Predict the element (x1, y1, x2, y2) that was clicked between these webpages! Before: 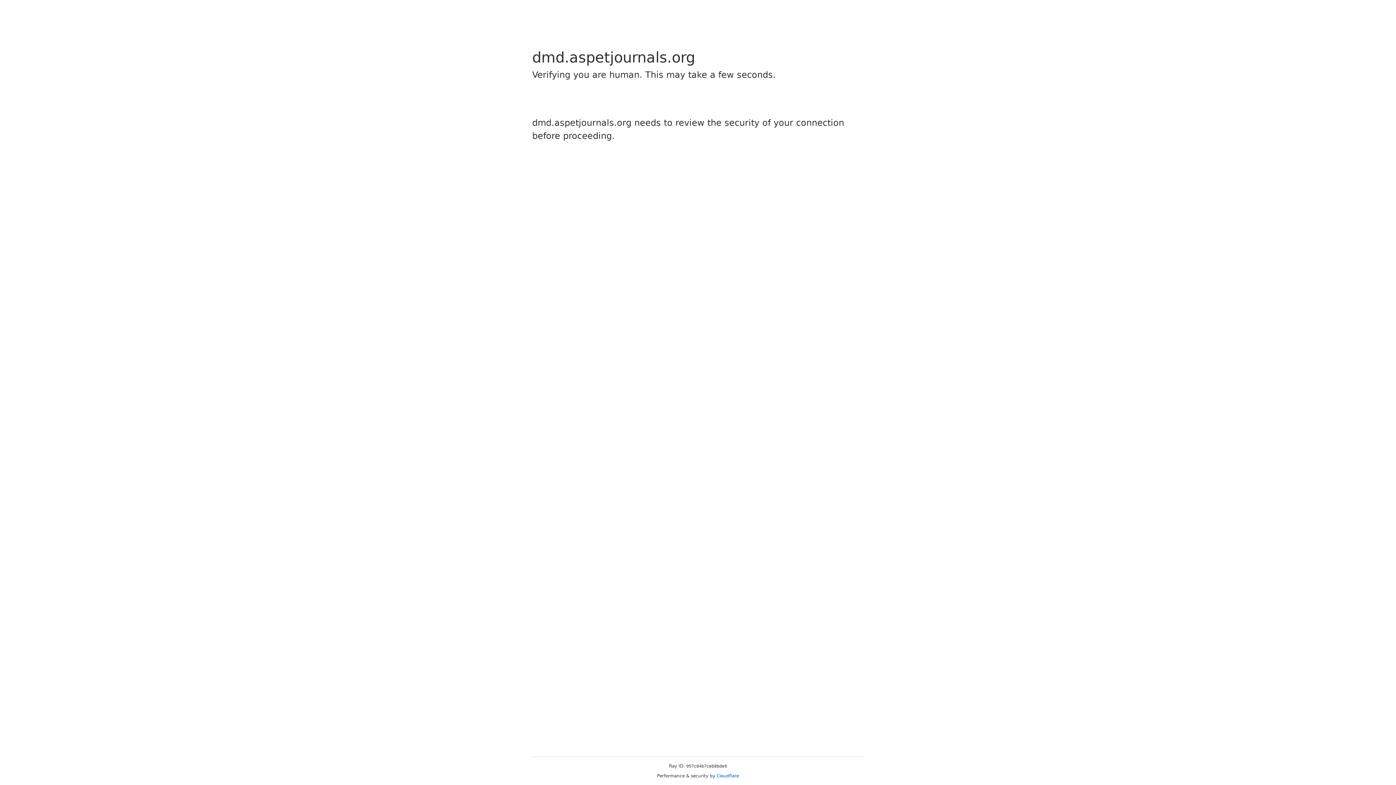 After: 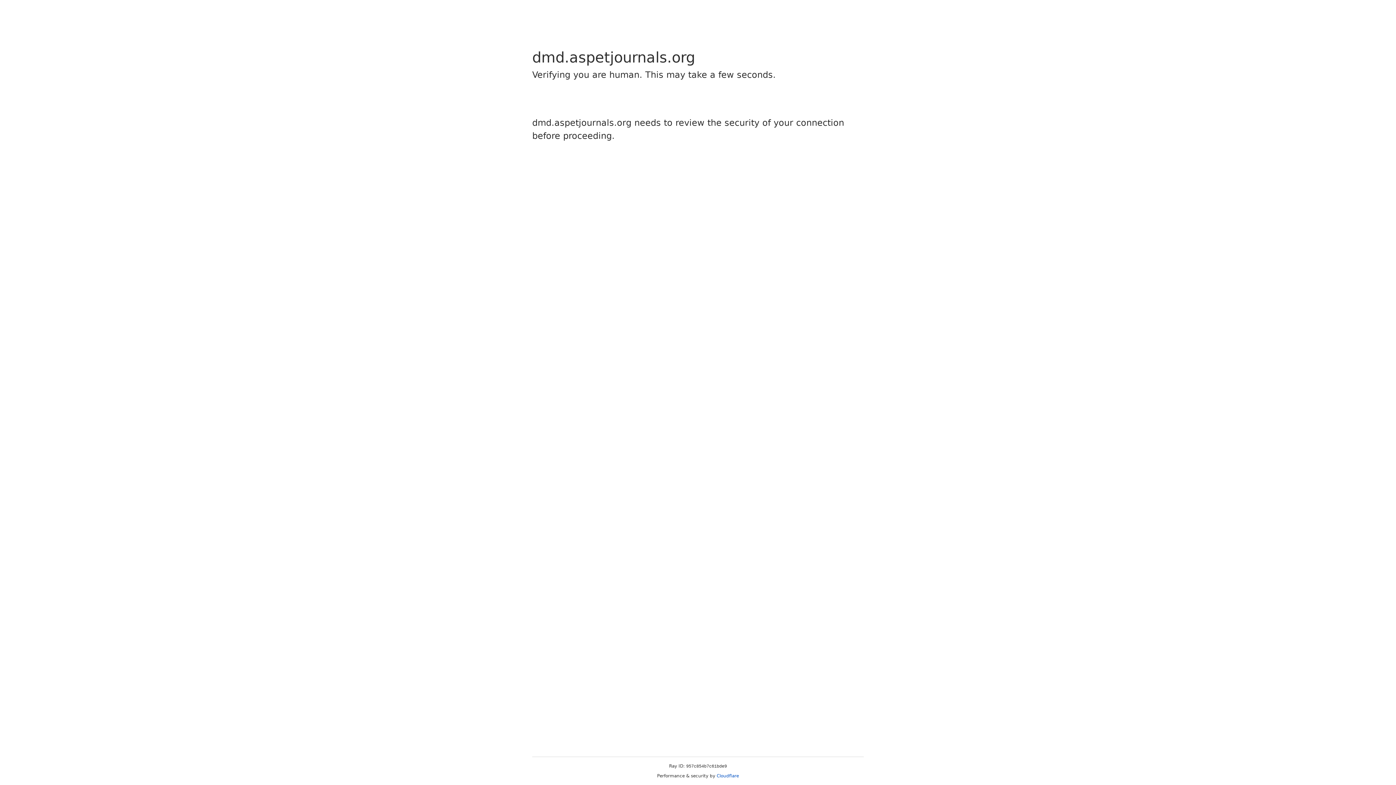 Action: bbox: (716, 773, 739, 778) label: Cloudflare